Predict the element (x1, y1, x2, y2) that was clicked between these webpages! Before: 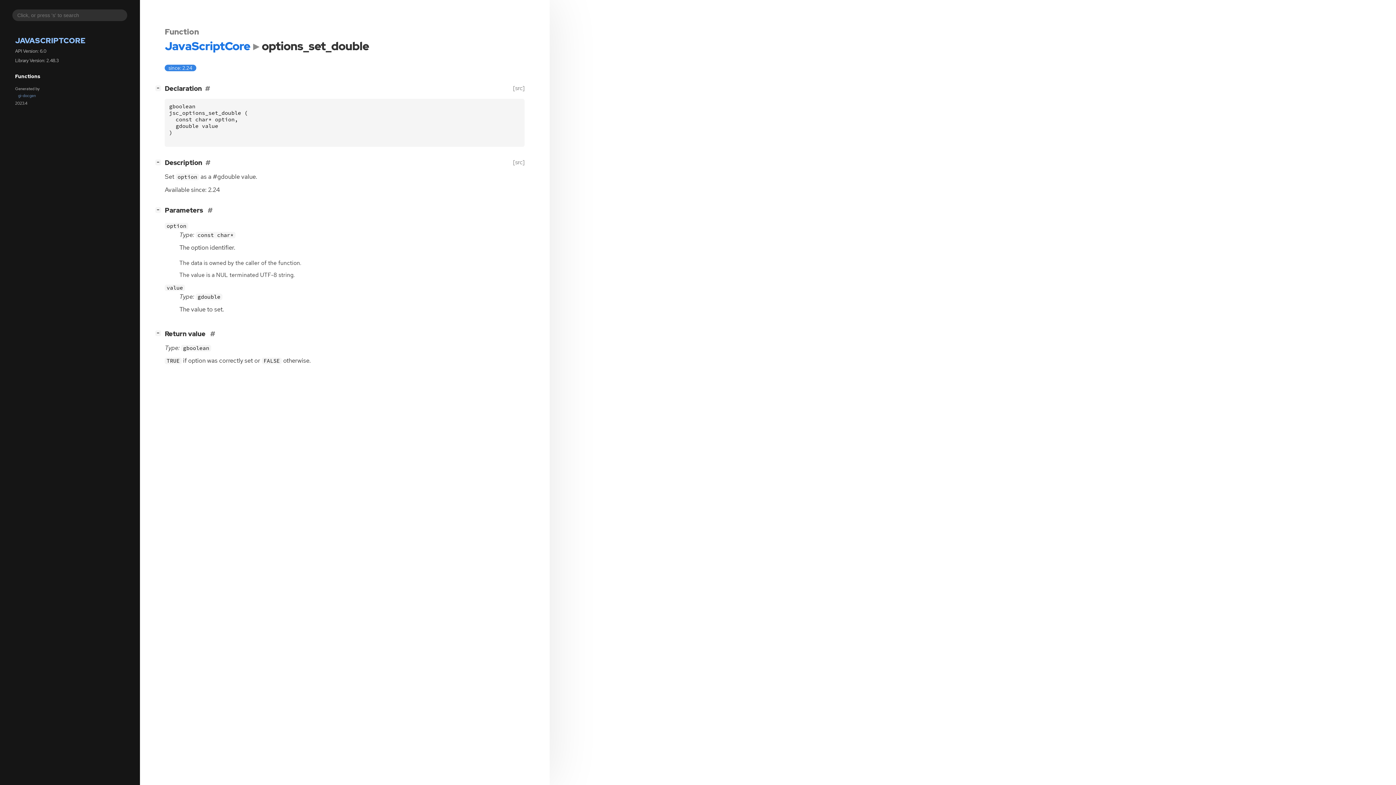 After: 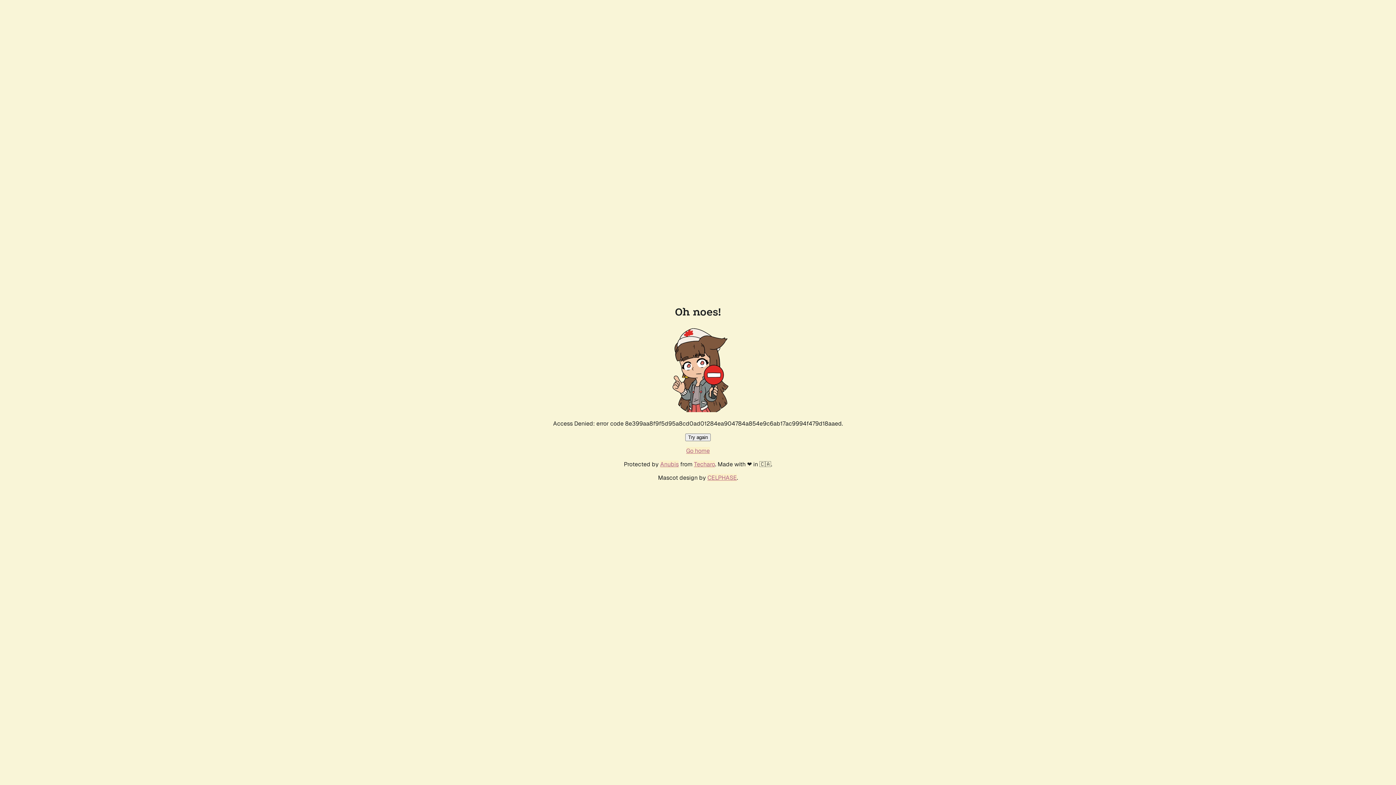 Action: label: gi-docgen bbox: (15, 91, 124, 99)